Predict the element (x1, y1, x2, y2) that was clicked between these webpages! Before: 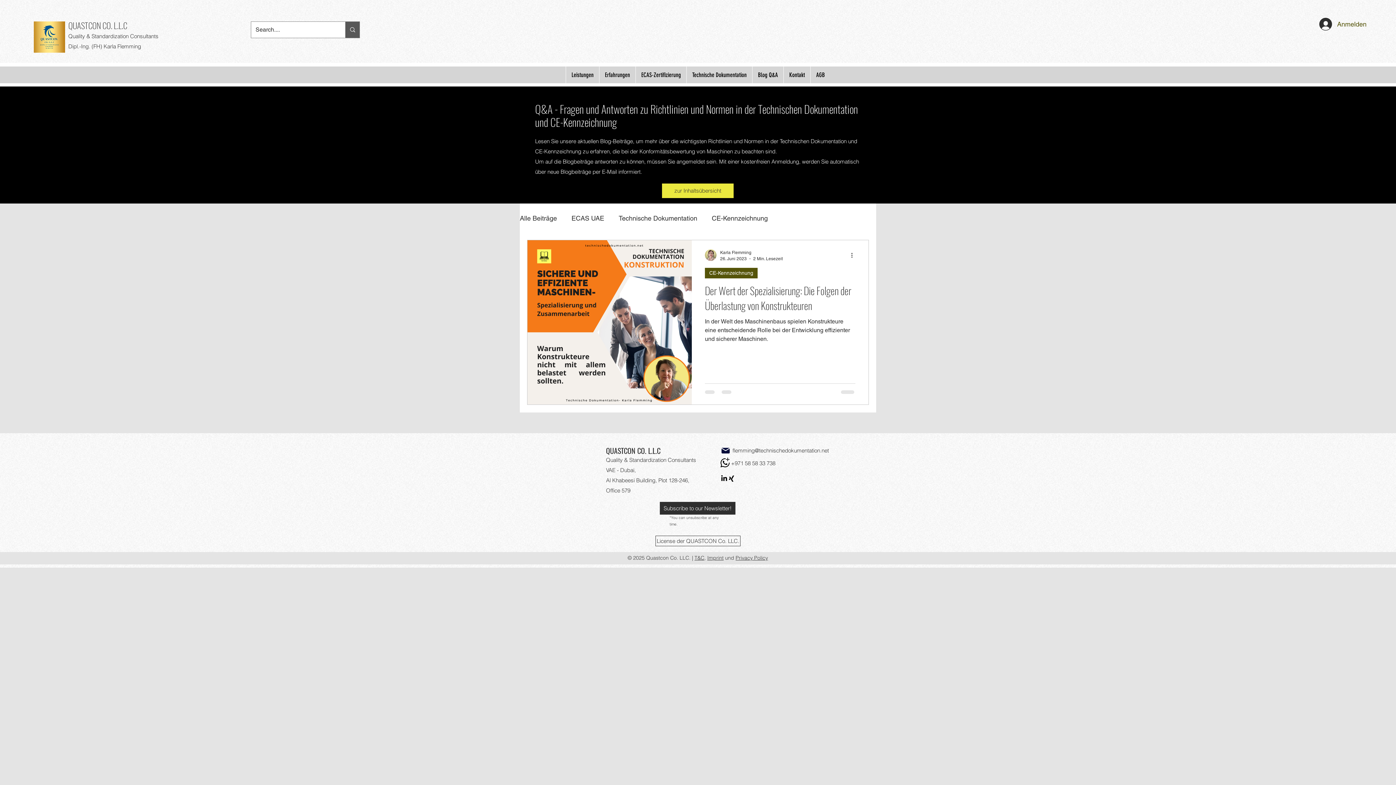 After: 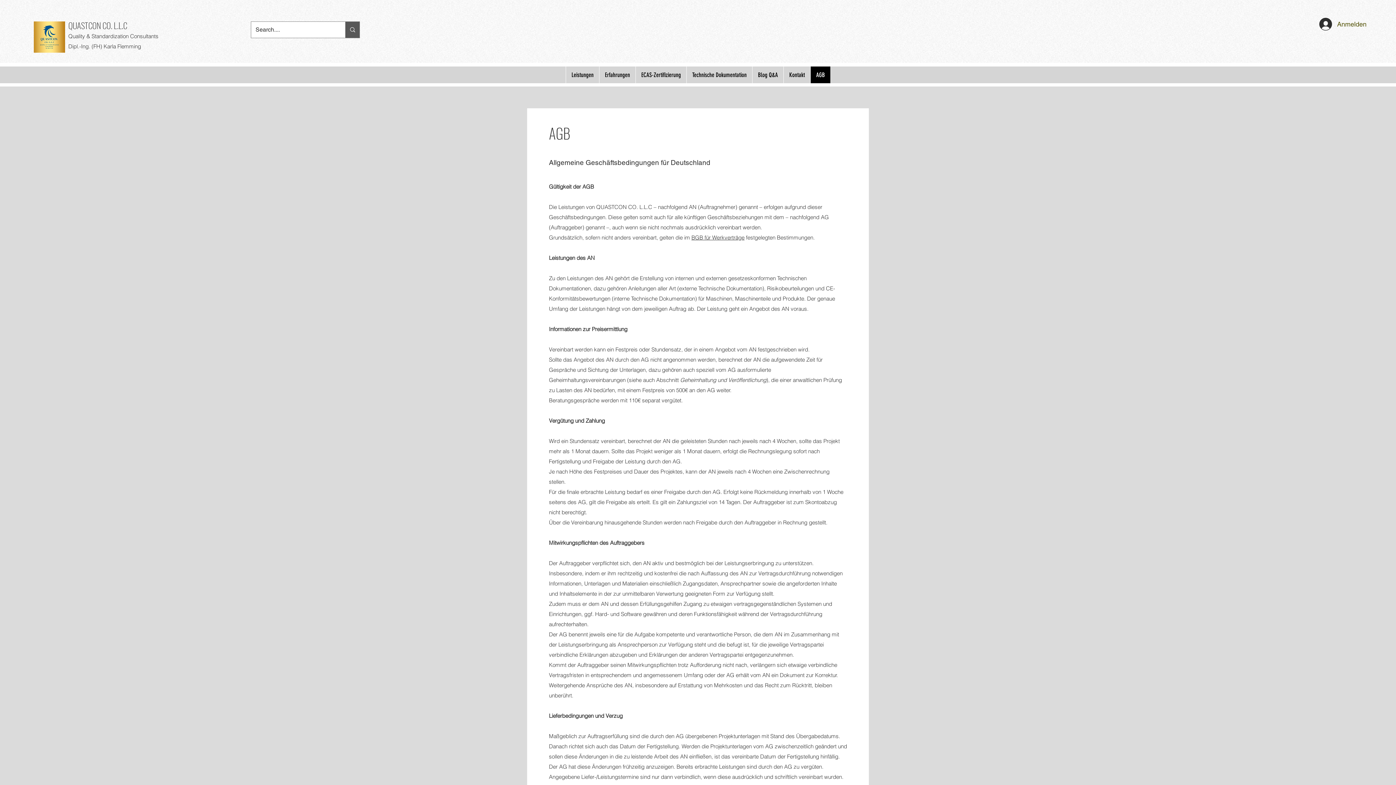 Action: bbox: (694, 554, 704, 561) label: T&C